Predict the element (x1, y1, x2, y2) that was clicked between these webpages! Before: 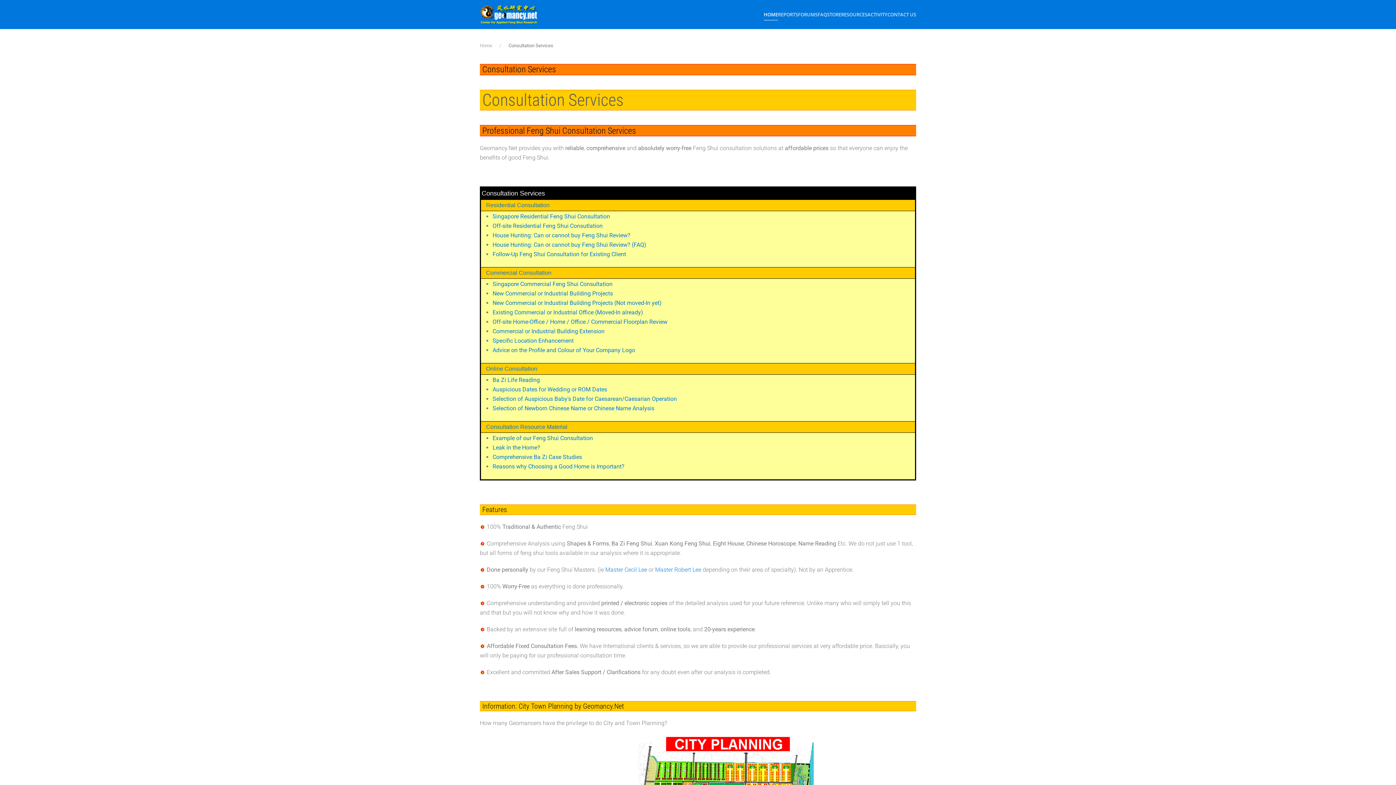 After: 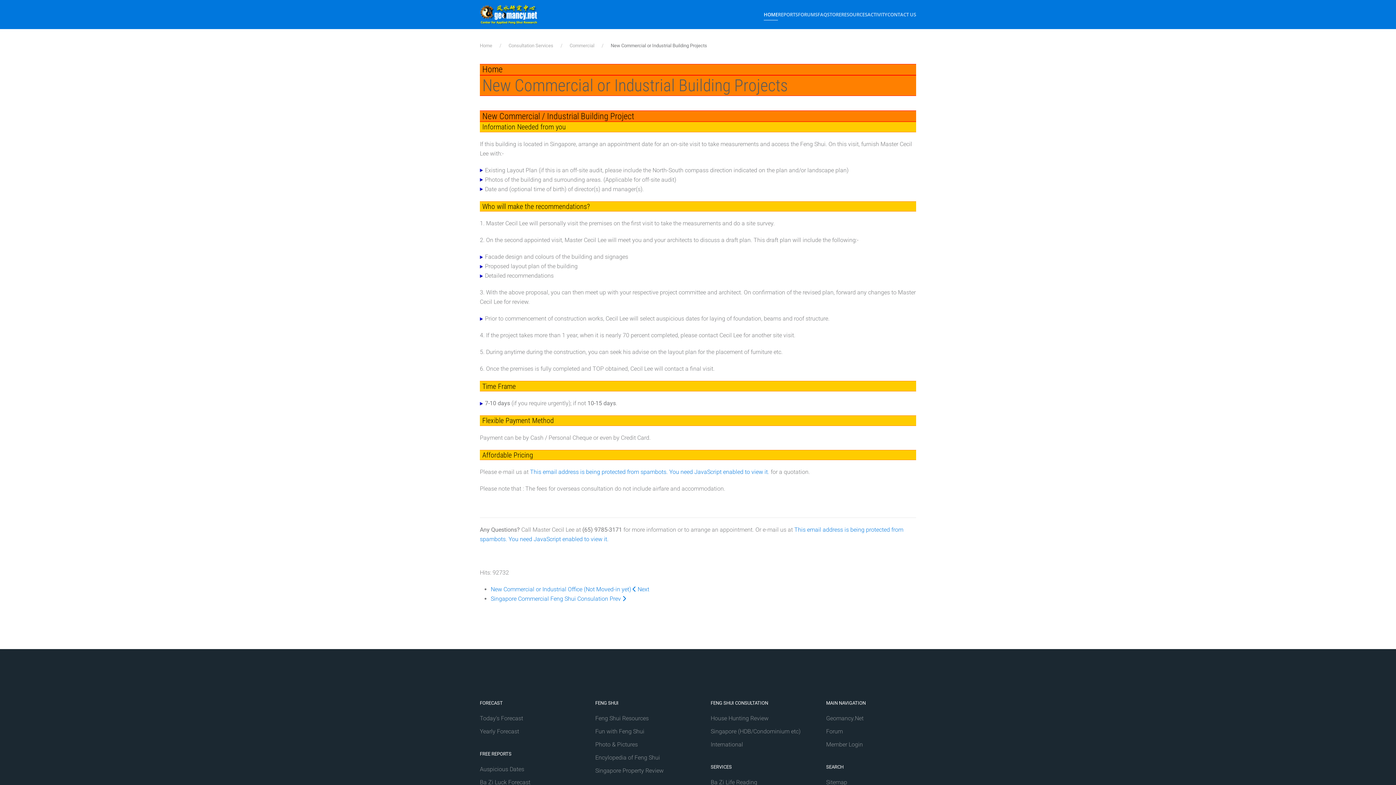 Action: bbox: (492, 290, 613, 297) label: New Commercial or Industrial Building Projects